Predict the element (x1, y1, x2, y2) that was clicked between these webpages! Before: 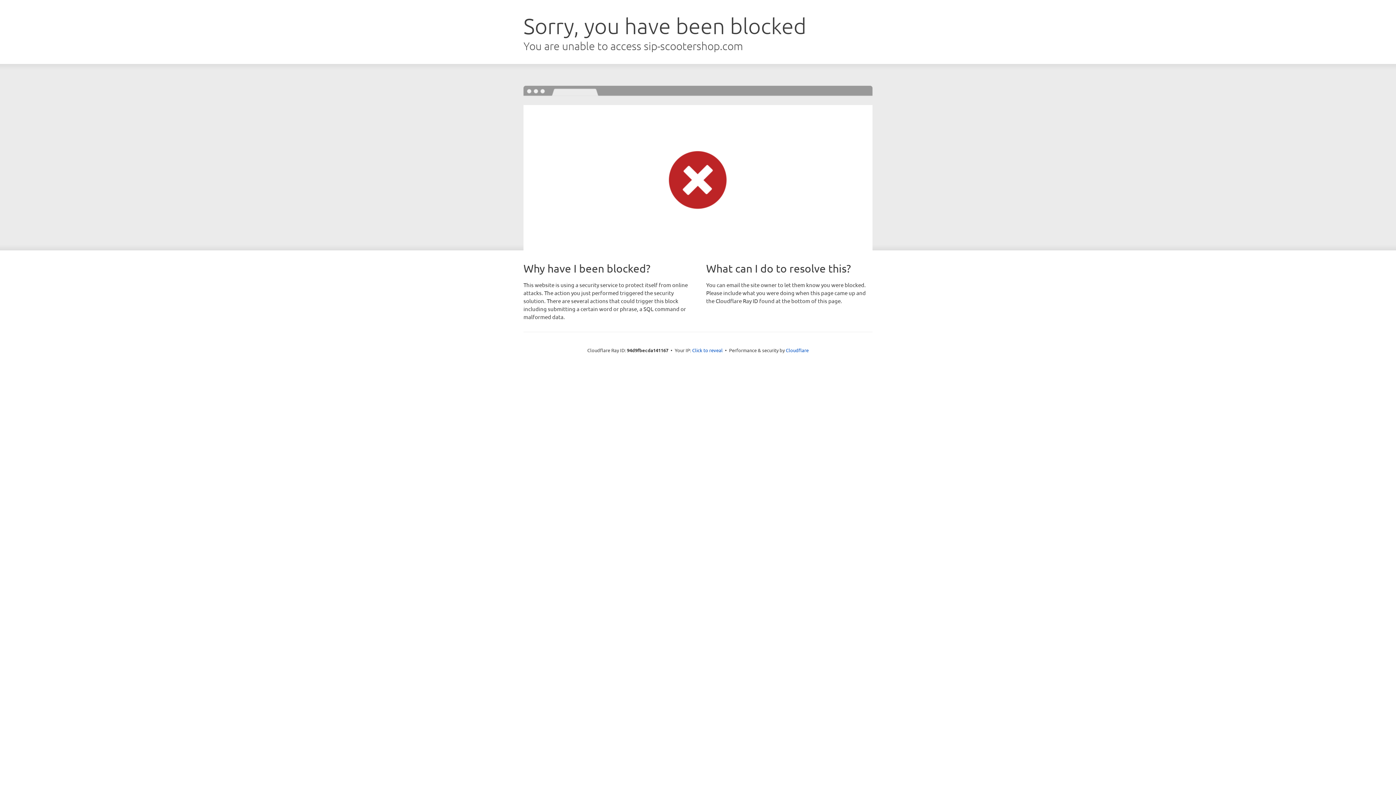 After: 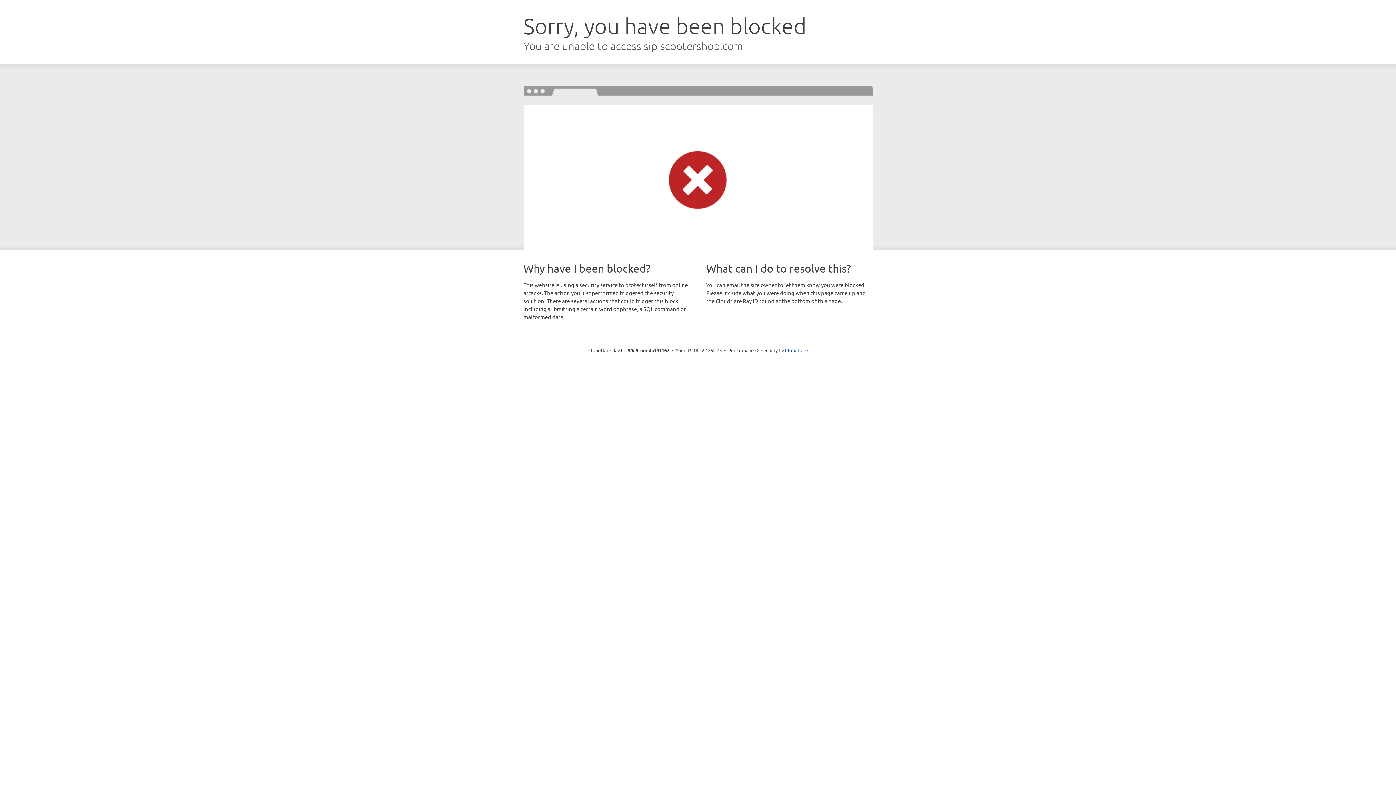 Action: bbox: (692, 346, 722, 353) label: Click to reveal